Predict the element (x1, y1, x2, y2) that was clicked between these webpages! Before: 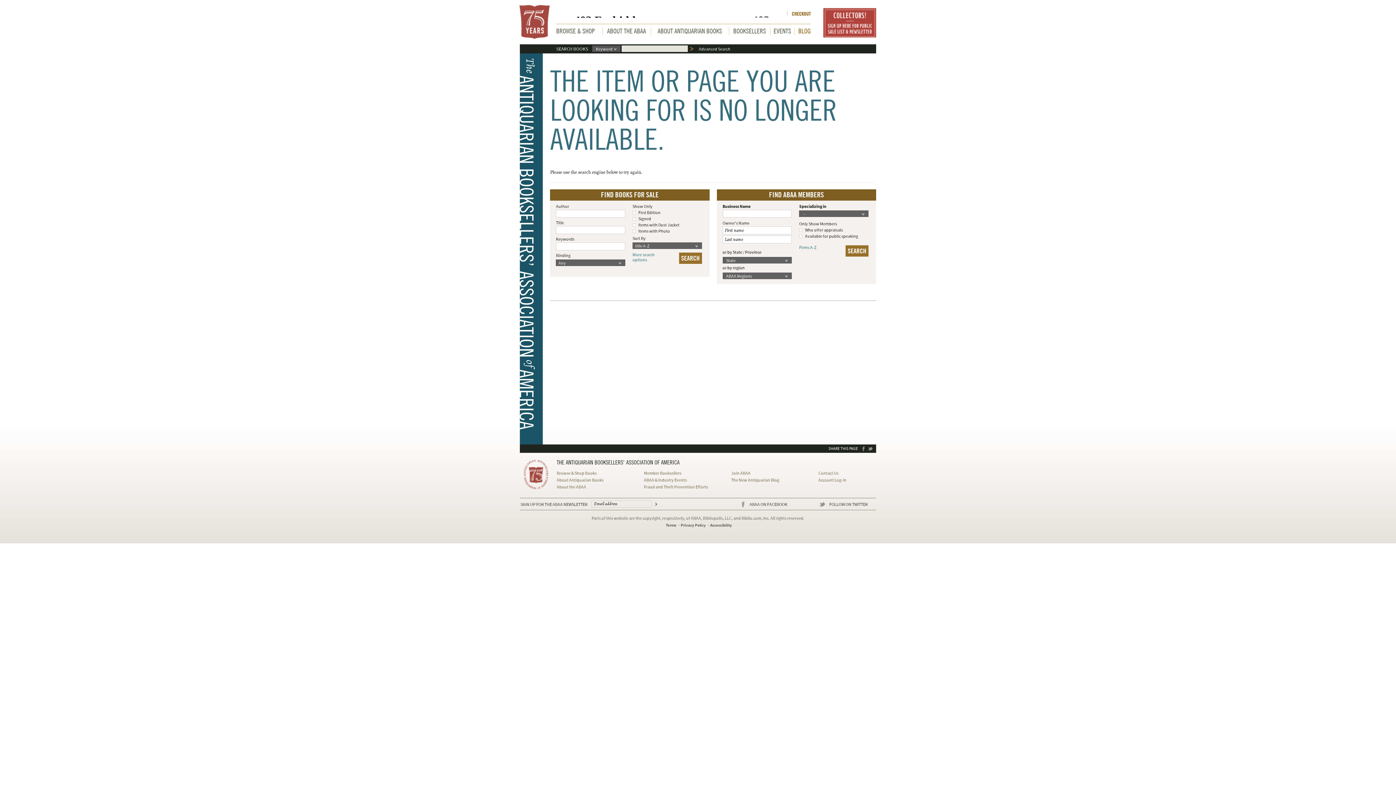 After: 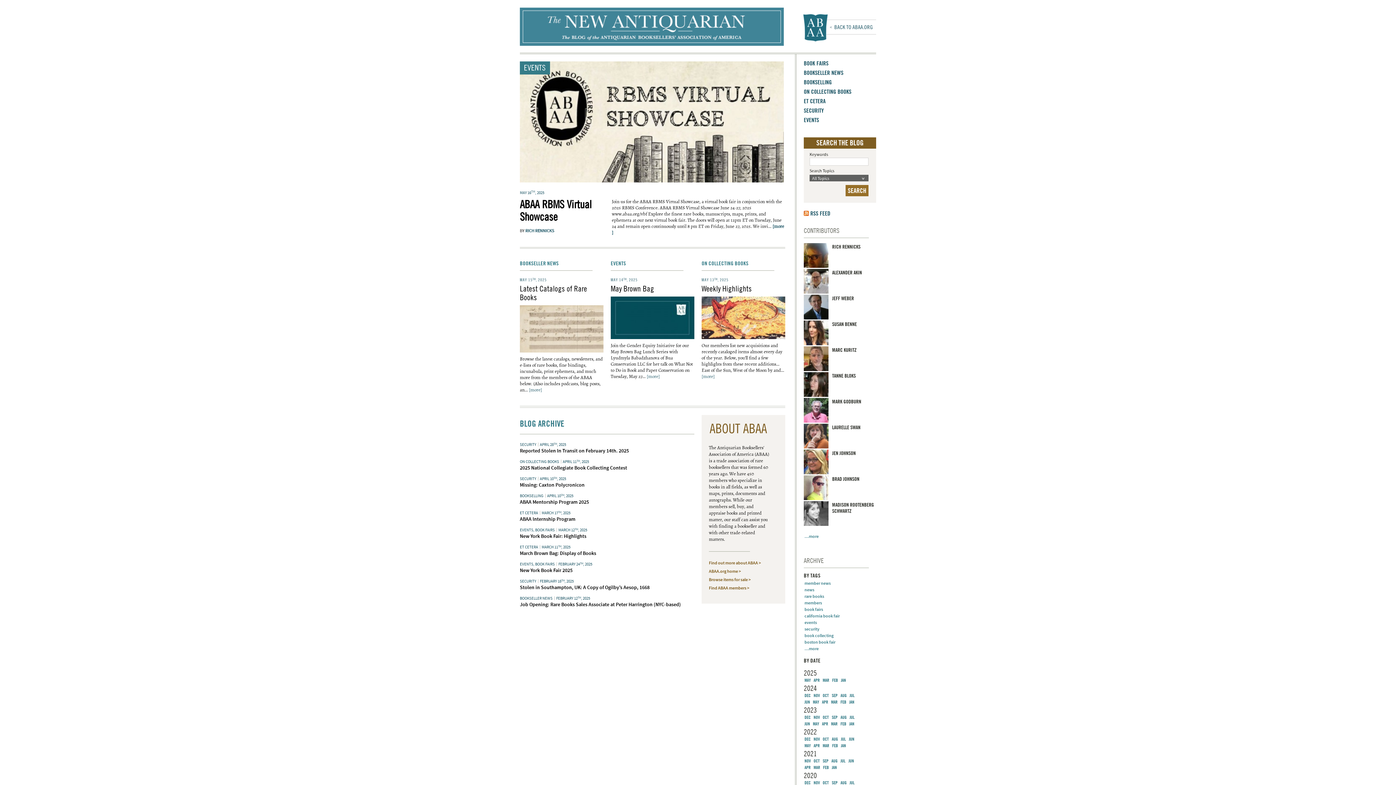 Action: label: The New Antiquarian Blog bbox: (731, 477, 779, 483)